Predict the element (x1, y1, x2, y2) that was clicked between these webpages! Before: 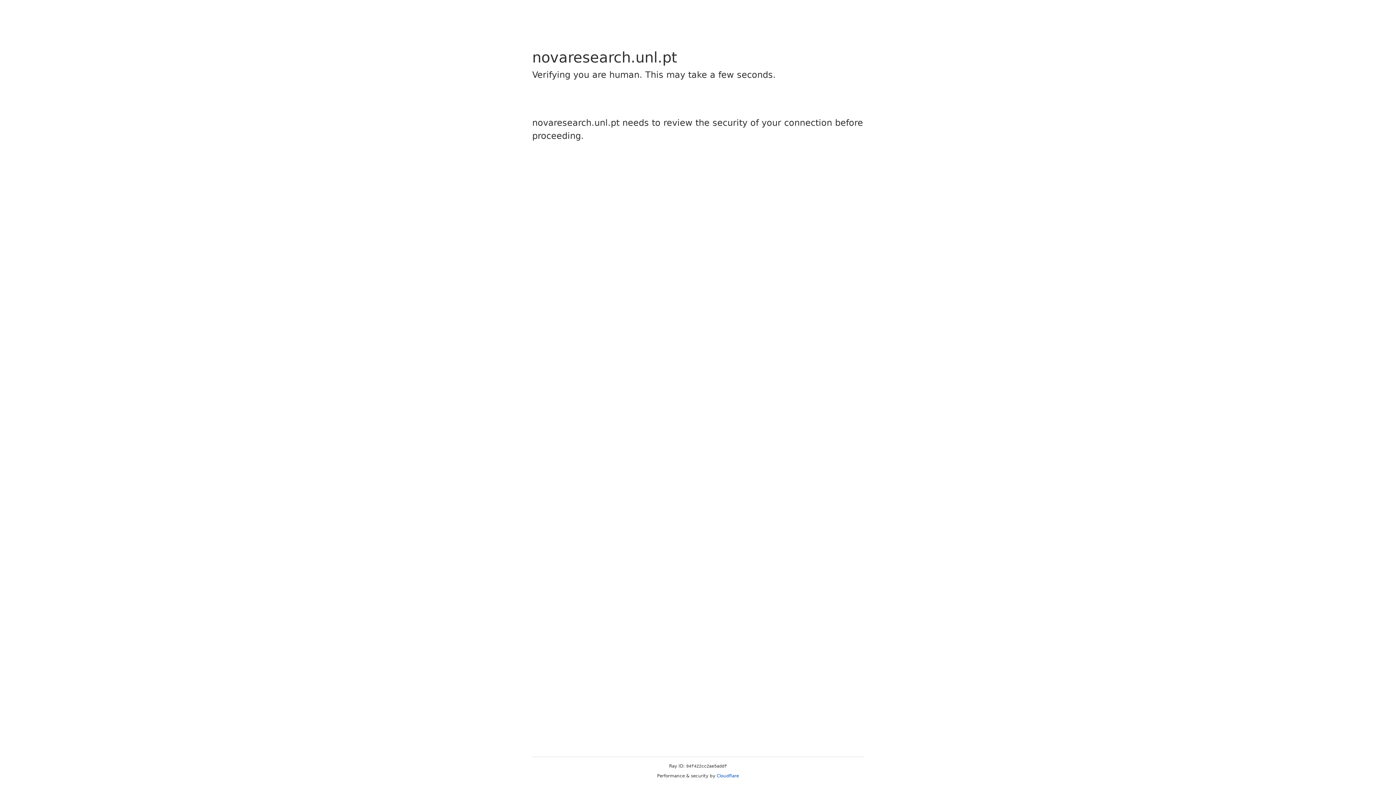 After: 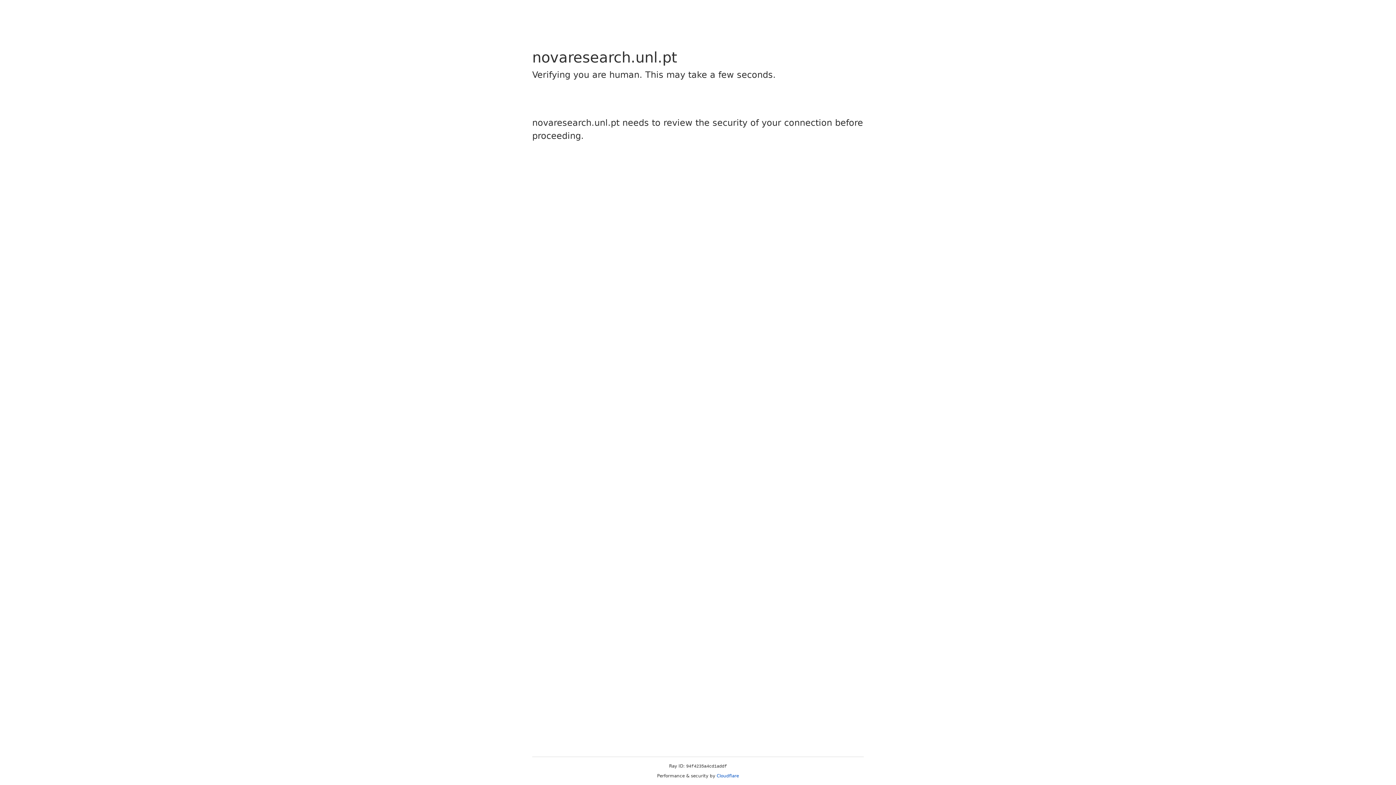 Action: label: Cloudflare bbox: (716, 773, 739, 778)